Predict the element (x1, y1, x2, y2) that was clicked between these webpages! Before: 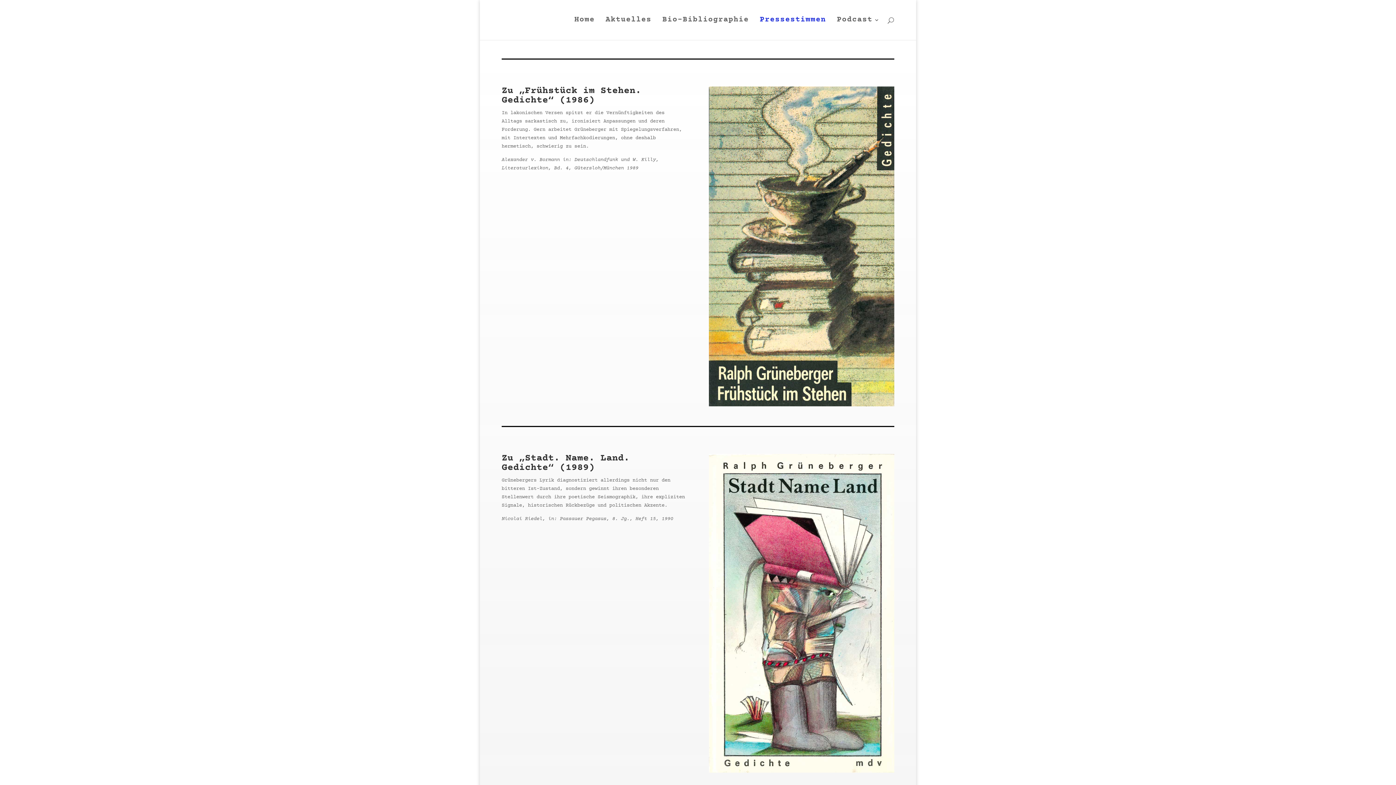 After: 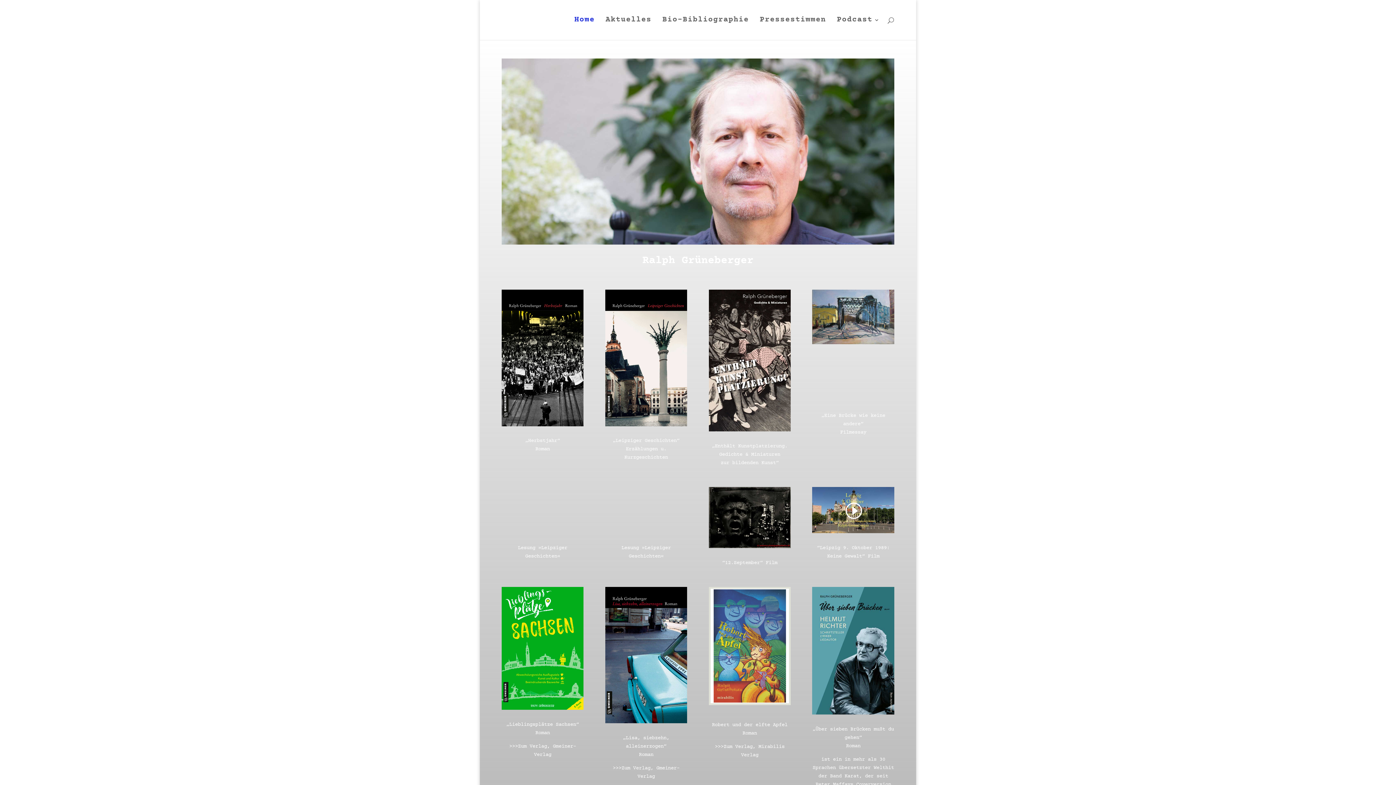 Action: label: Home bbox: (574, 17, 594, 40)